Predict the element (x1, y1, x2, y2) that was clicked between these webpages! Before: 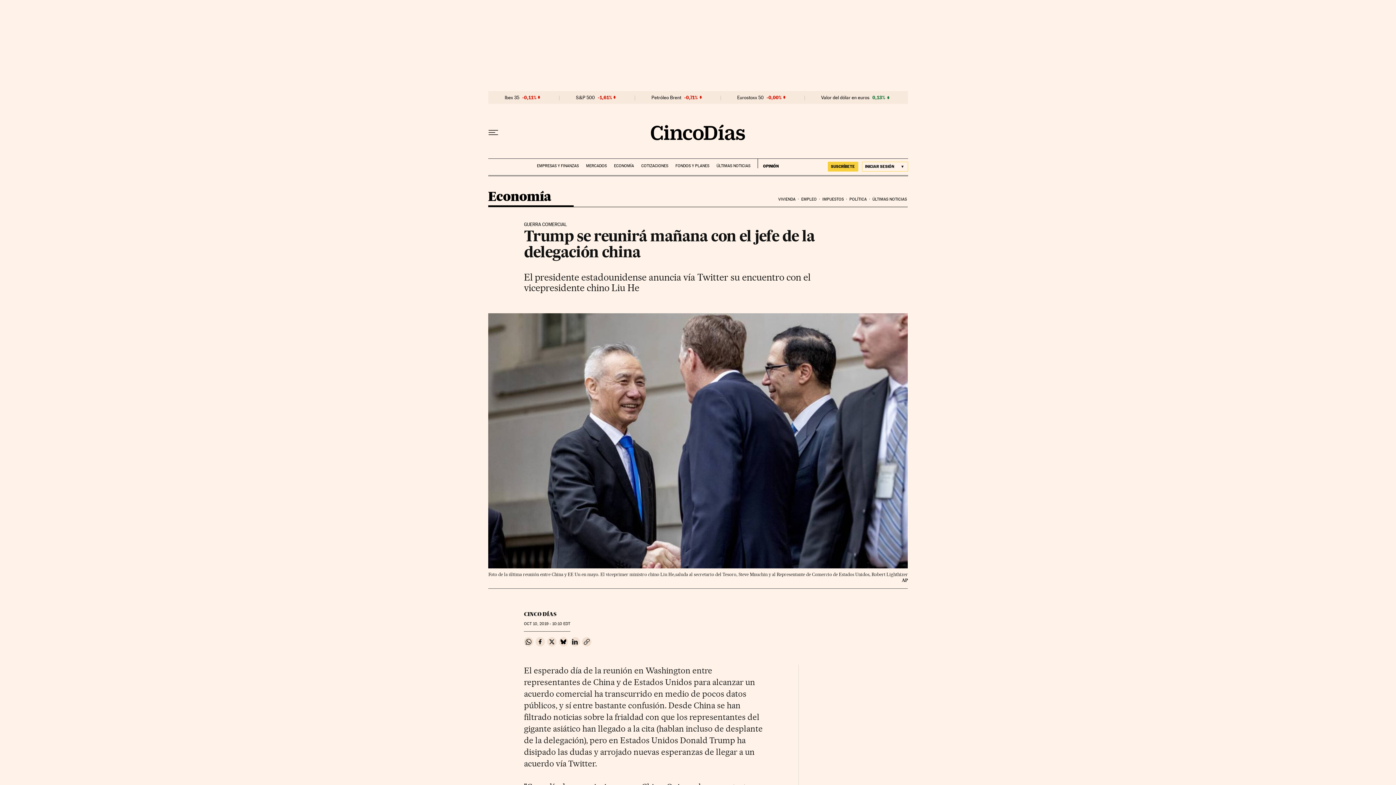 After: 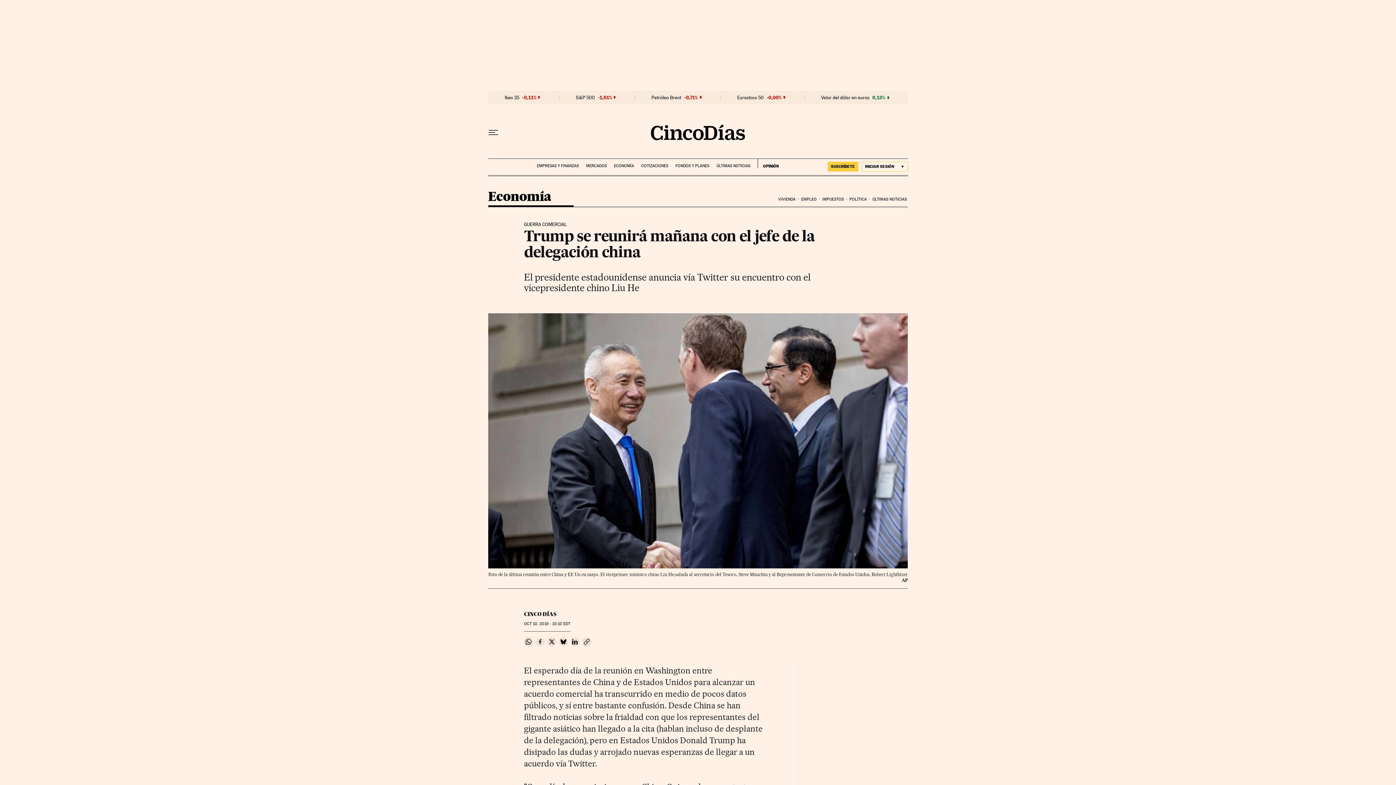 Action: bbox: (535, 637, 545, 646) label: Compartir en Facebook